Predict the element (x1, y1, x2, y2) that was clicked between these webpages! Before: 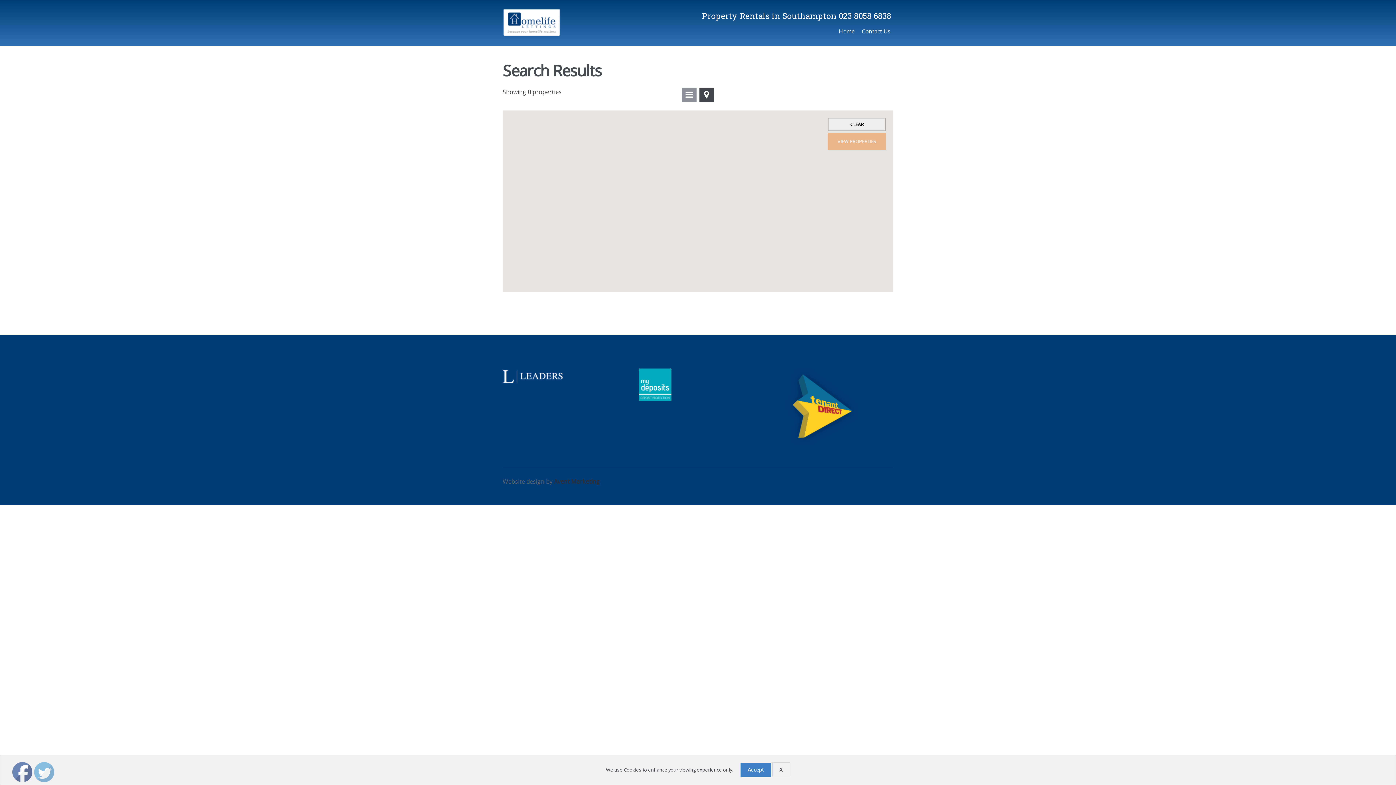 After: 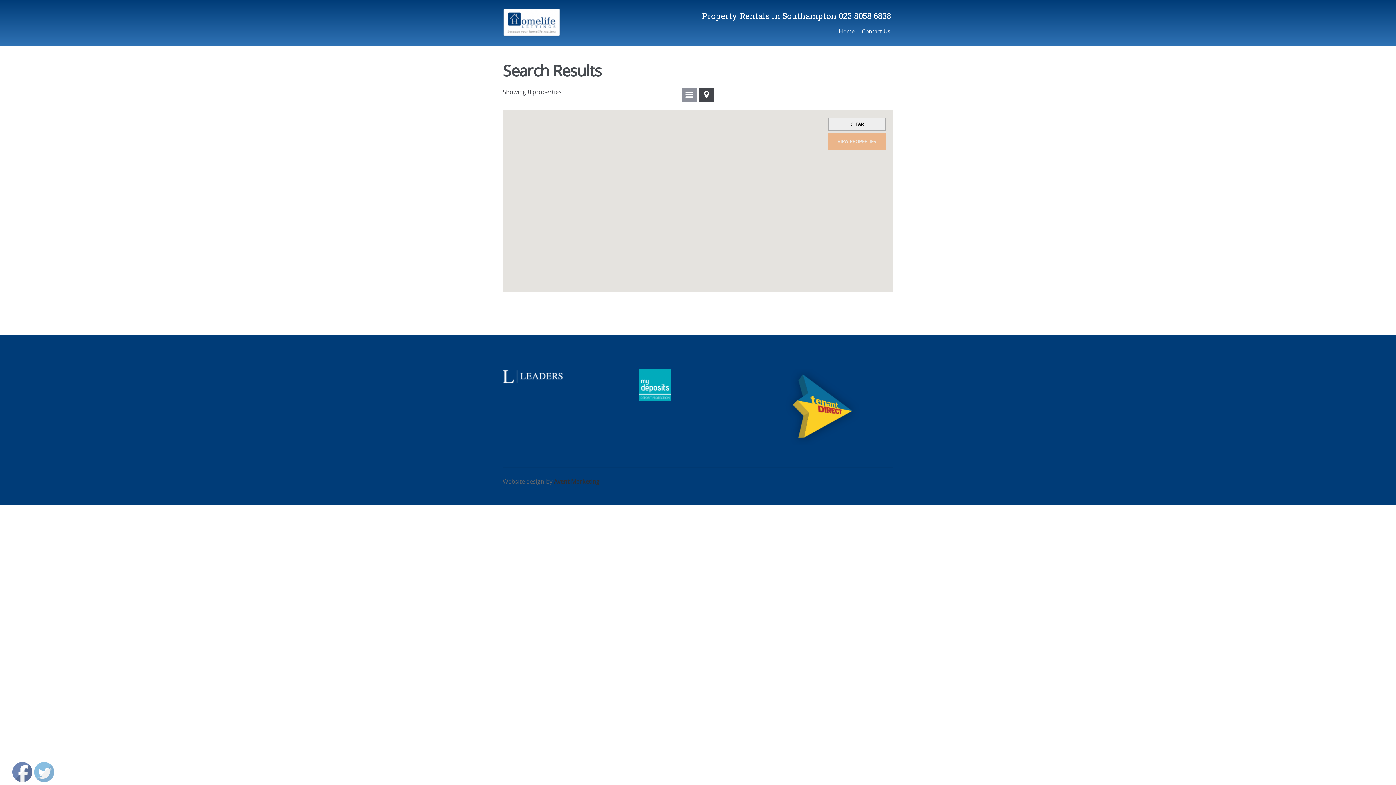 Action: bbox: (772, 762, 790, 777) label: X